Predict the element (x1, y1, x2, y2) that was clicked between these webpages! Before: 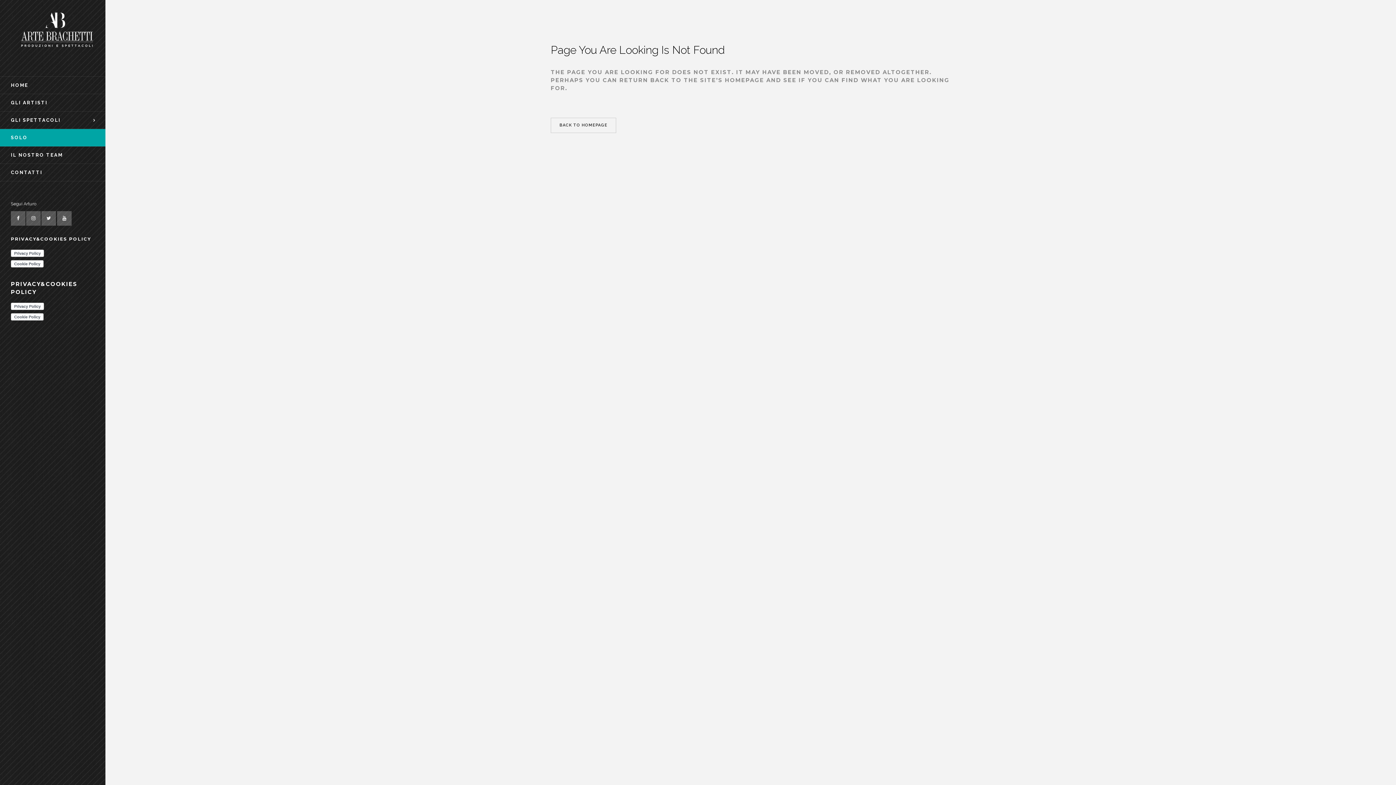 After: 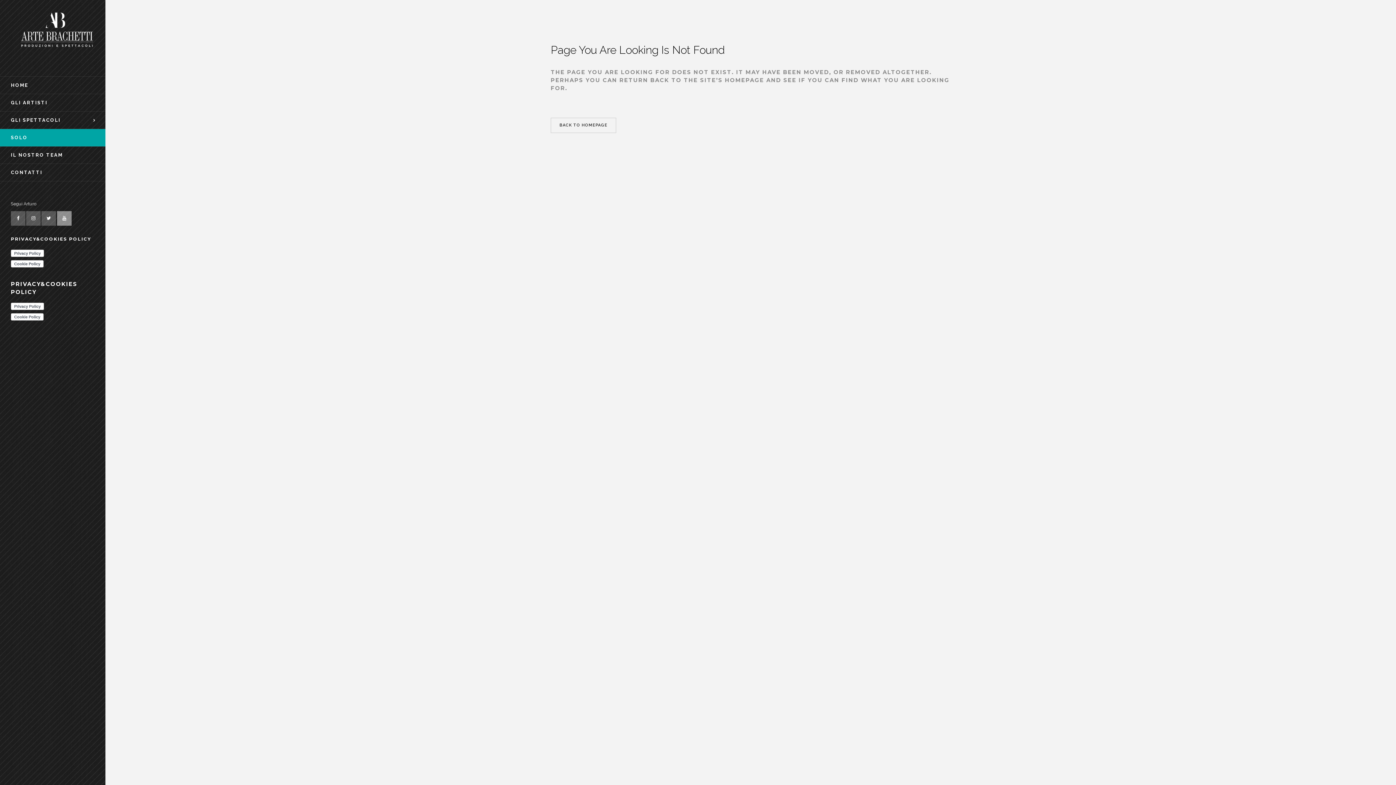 Action: bbox: (57, 211, 71, 225)